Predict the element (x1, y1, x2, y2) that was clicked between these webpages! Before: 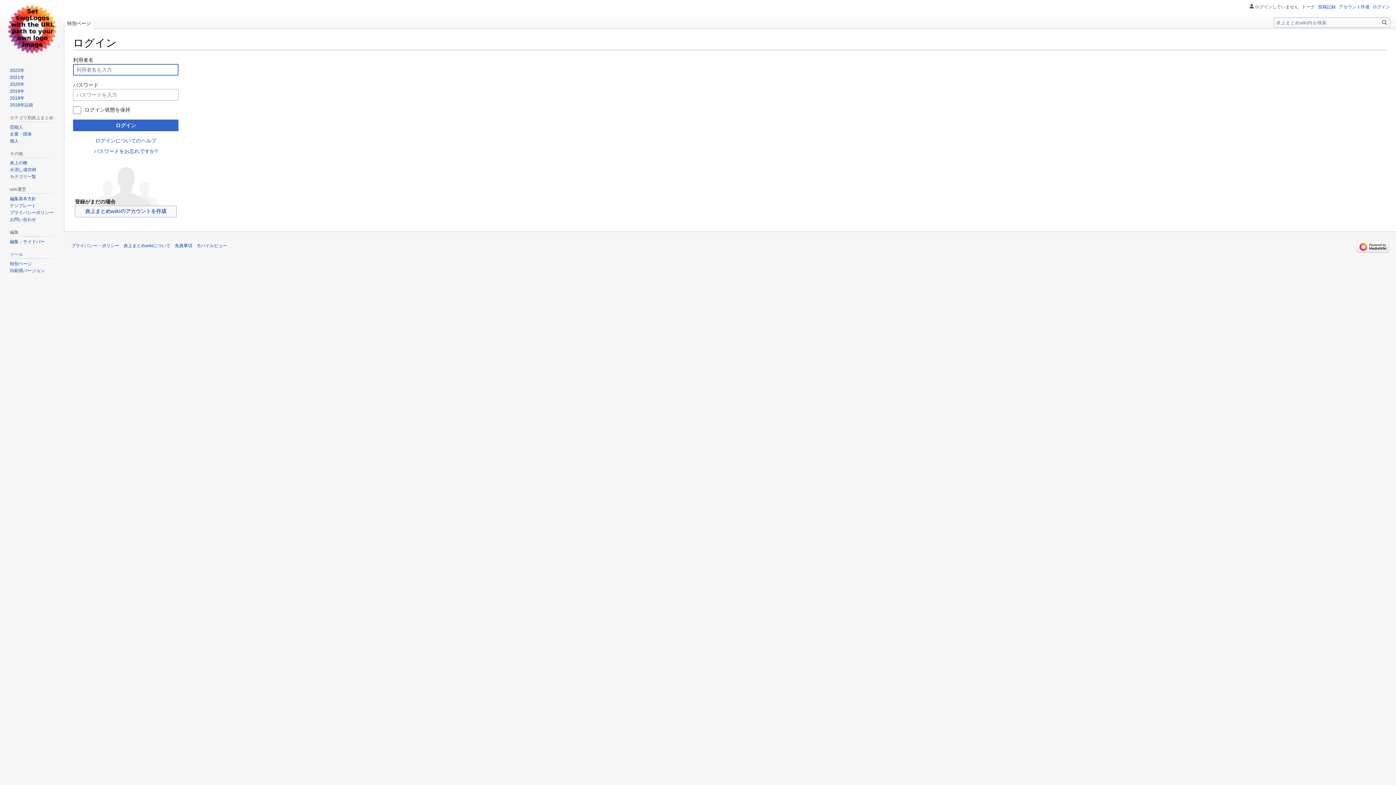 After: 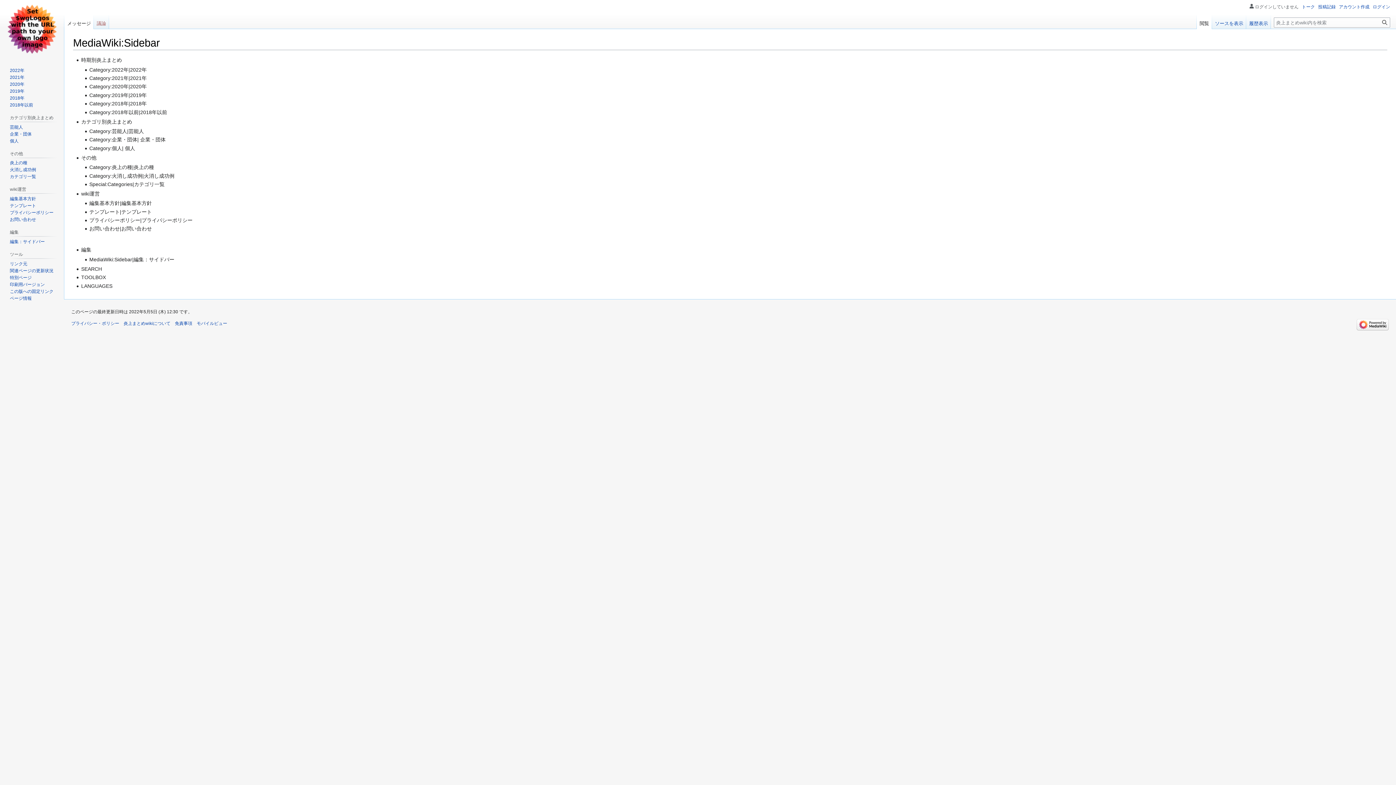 Action: bbox: (9, 239, 44, 244) label: 編集：サイドバー